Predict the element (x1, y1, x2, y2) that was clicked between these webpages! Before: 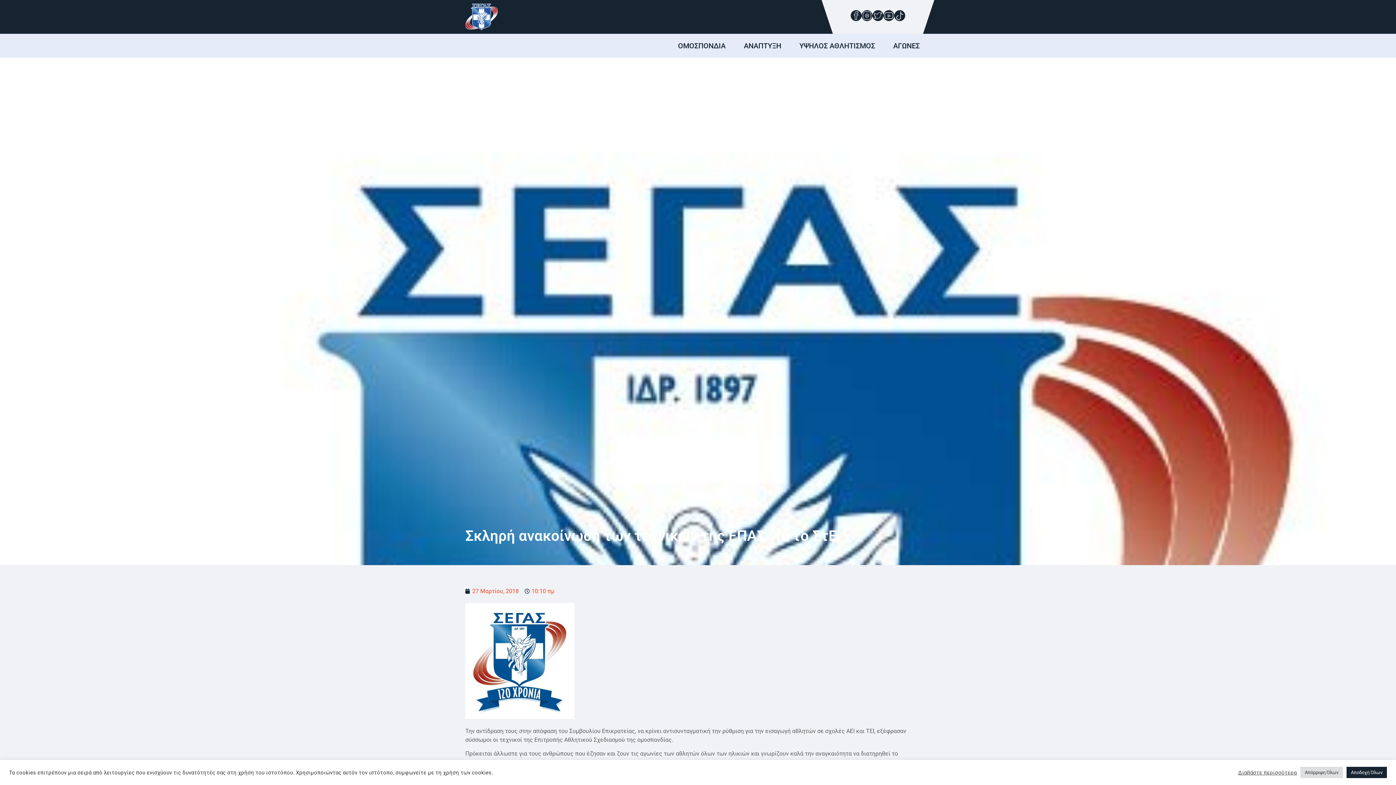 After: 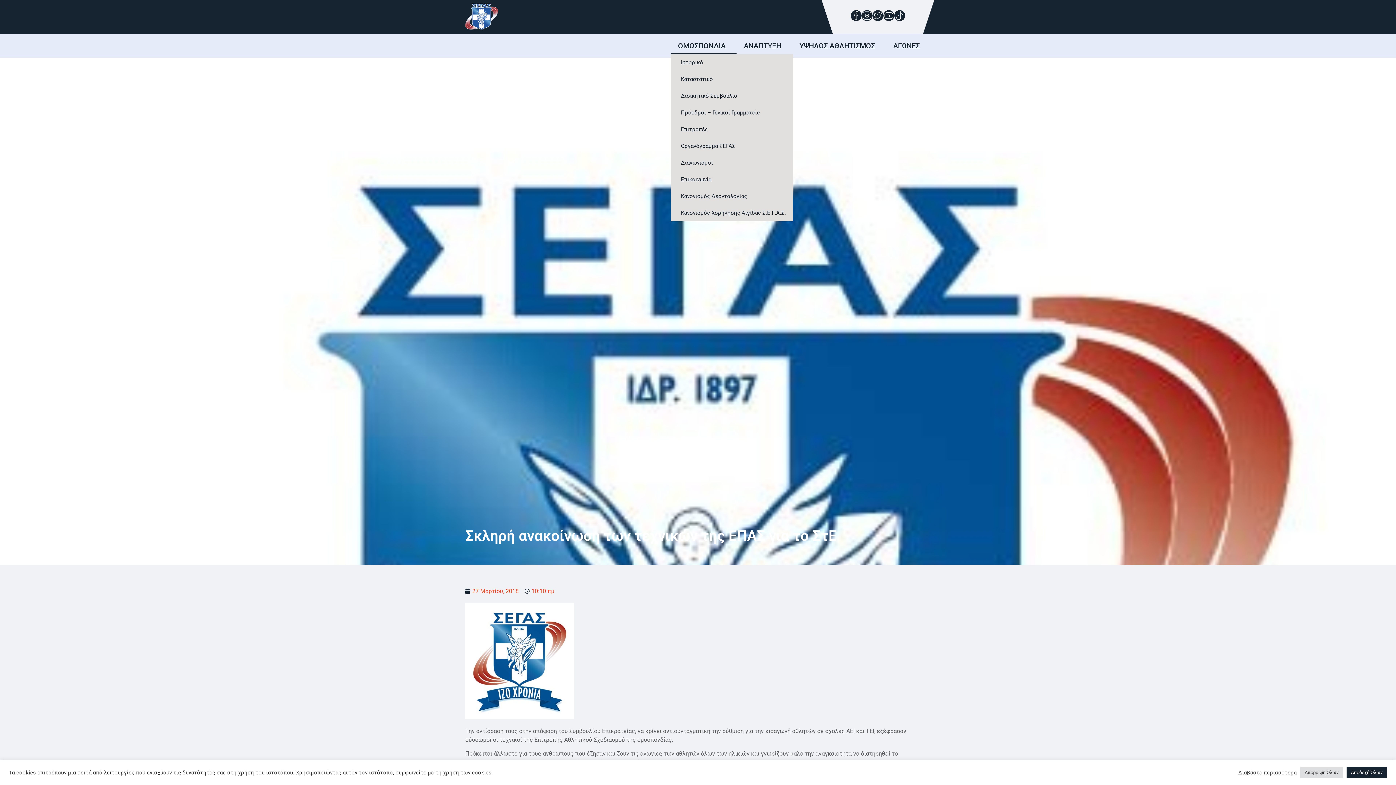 Action: bbox: (670, 37, 736, 54) label: ΟΜΟΣΠΟΝΔΙΑ